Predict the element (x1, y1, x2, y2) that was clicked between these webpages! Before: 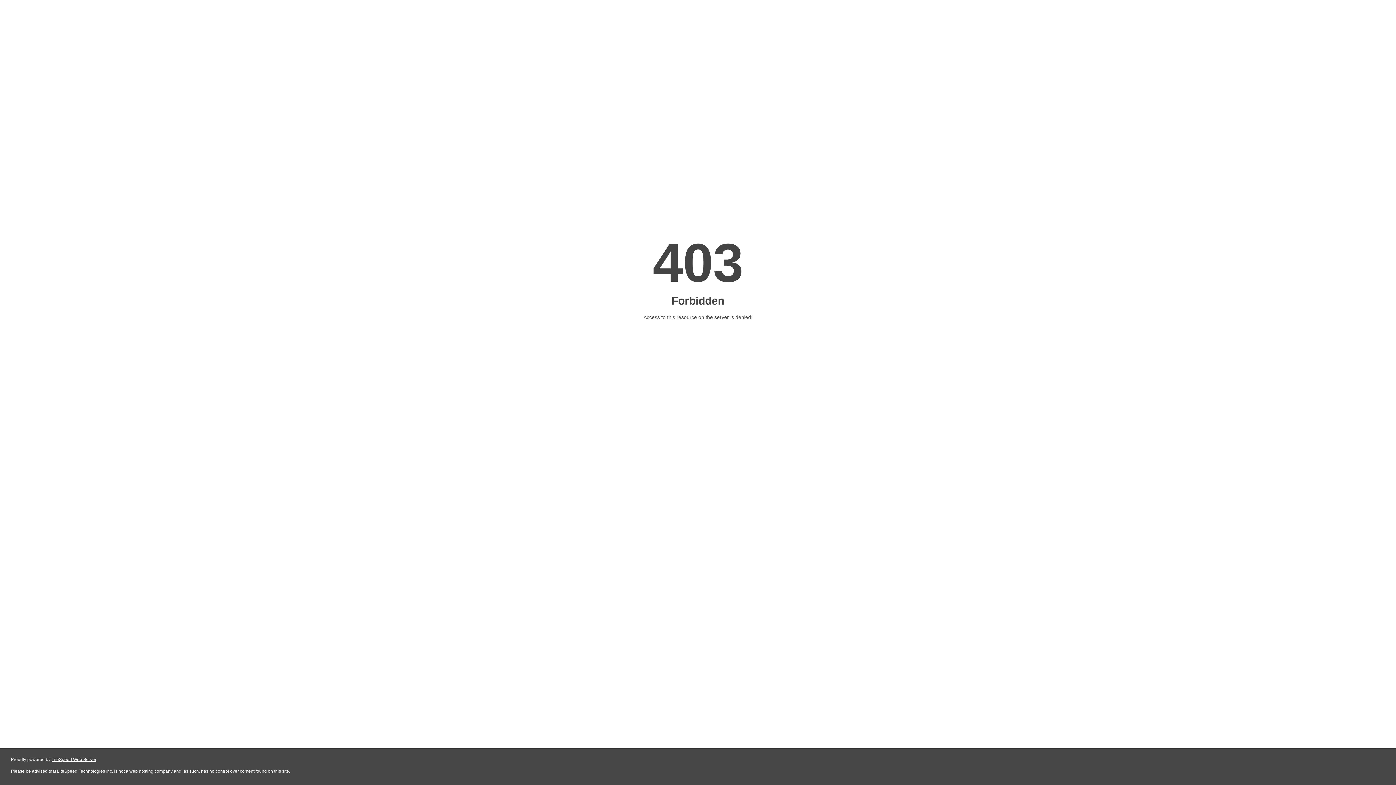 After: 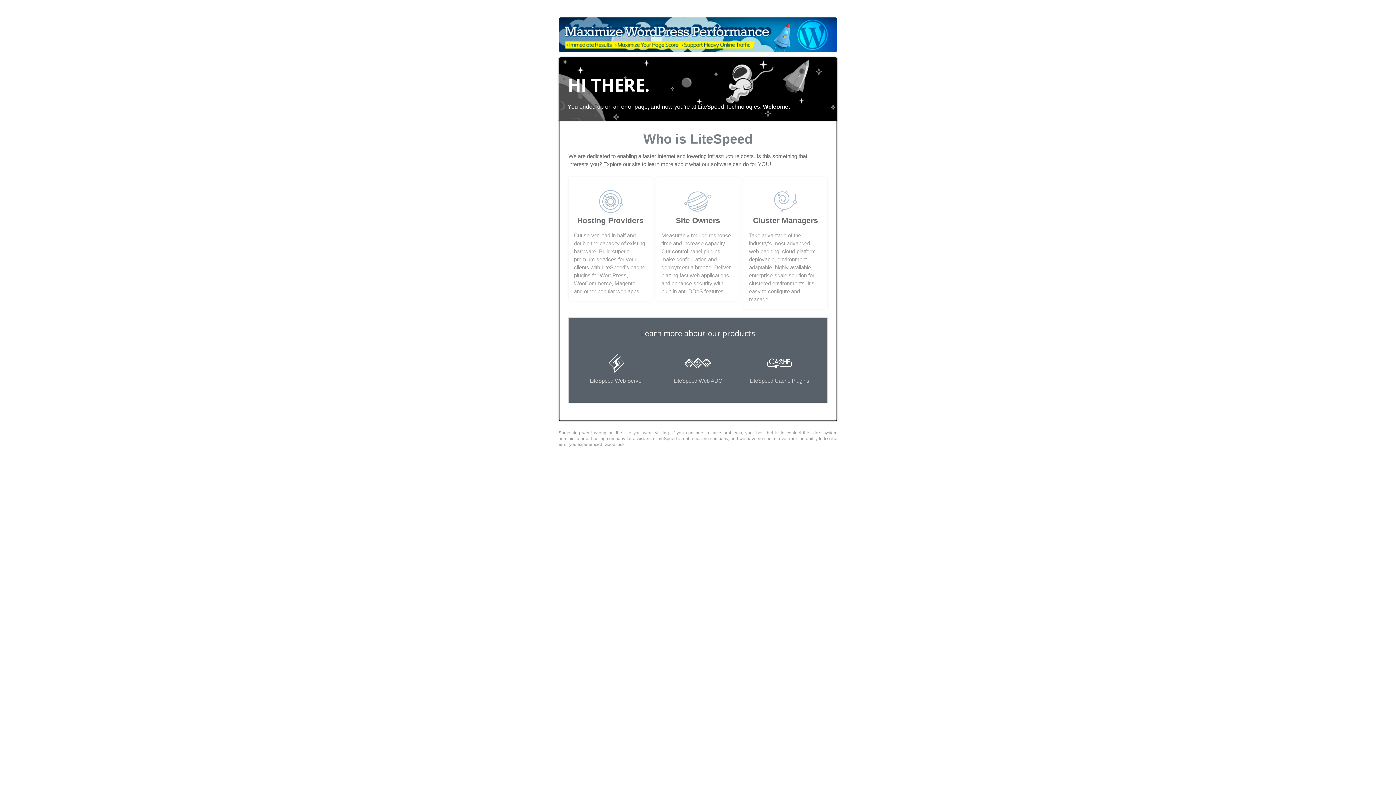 Action: label: LiteSpeed Web Server bbox: (51, 757, 96, 762)